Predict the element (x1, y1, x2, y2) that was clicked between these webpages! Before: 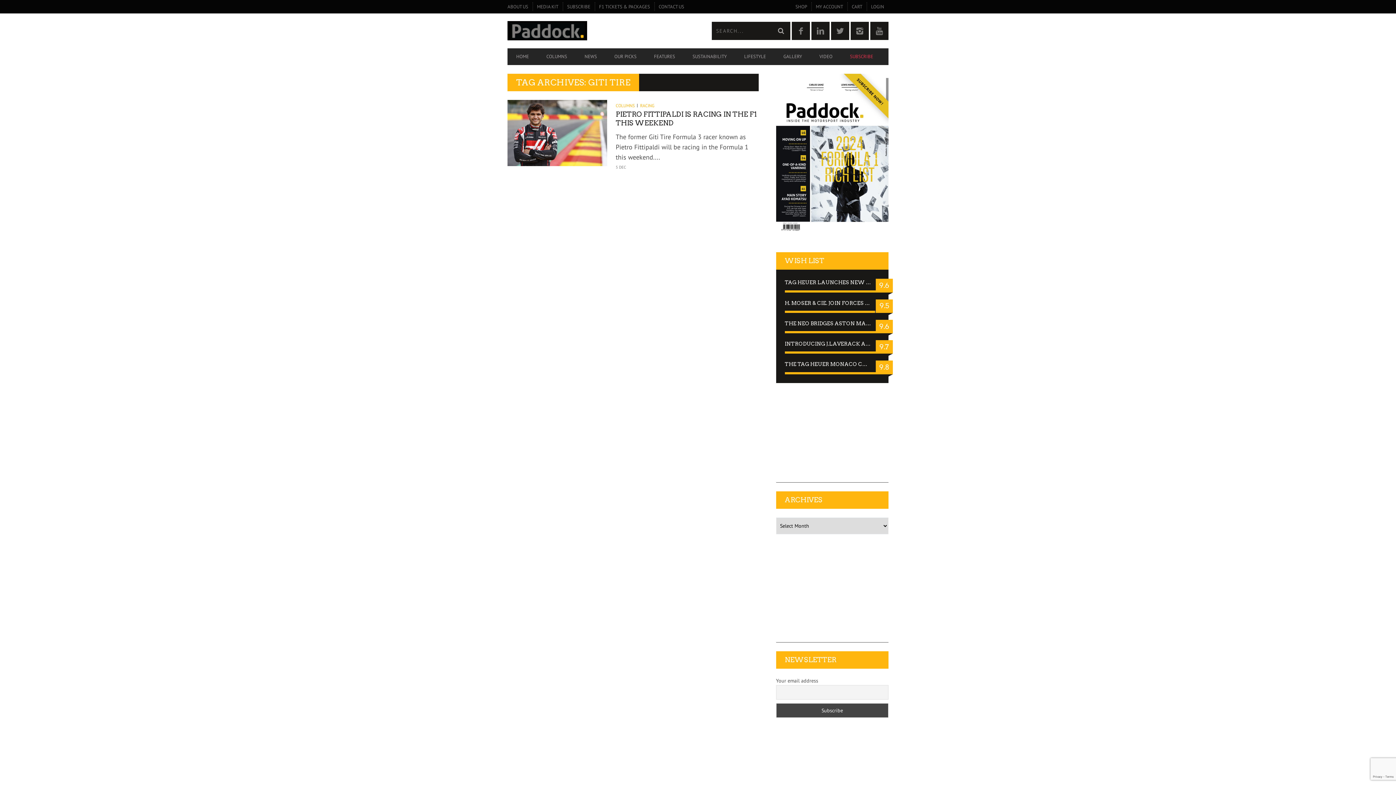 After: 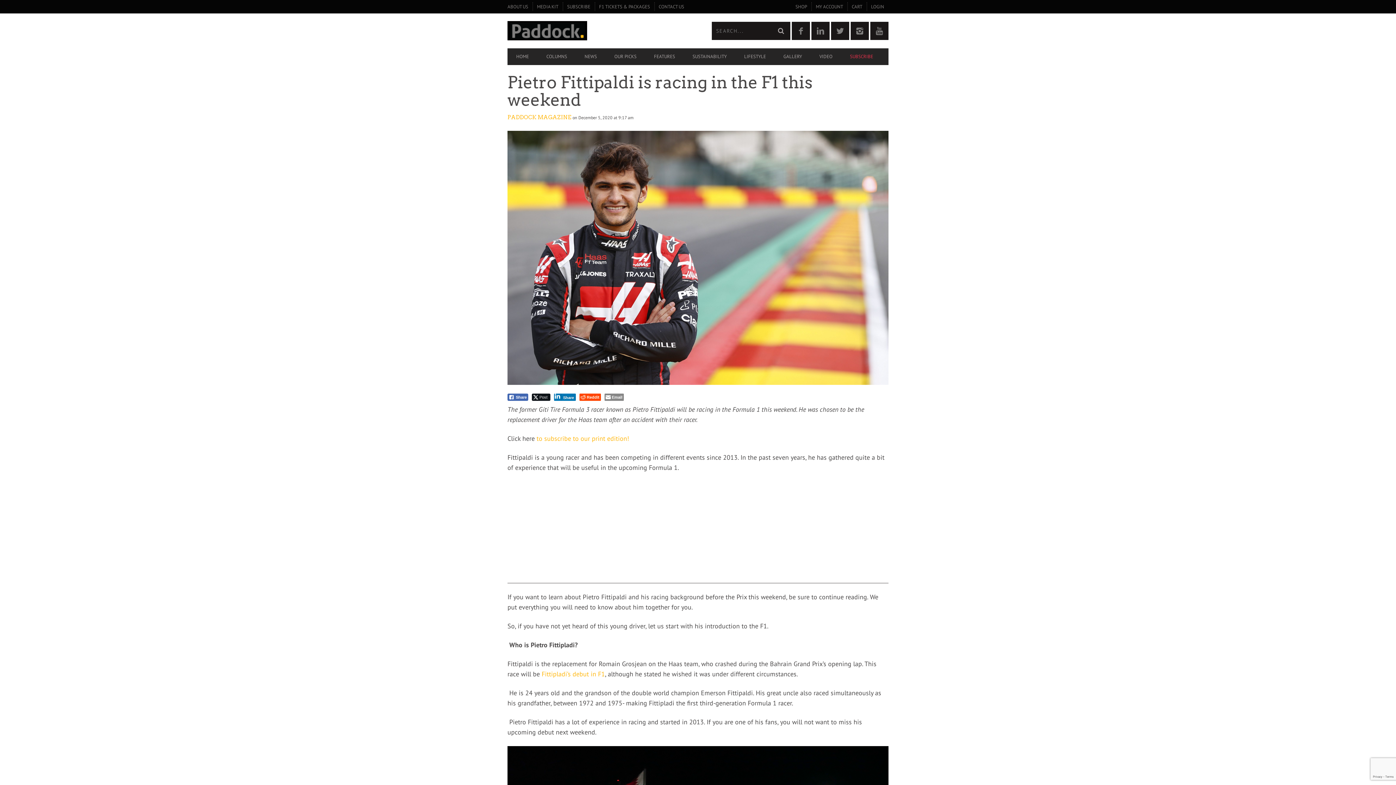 Action: bbox: (507, 99, 607, 166)